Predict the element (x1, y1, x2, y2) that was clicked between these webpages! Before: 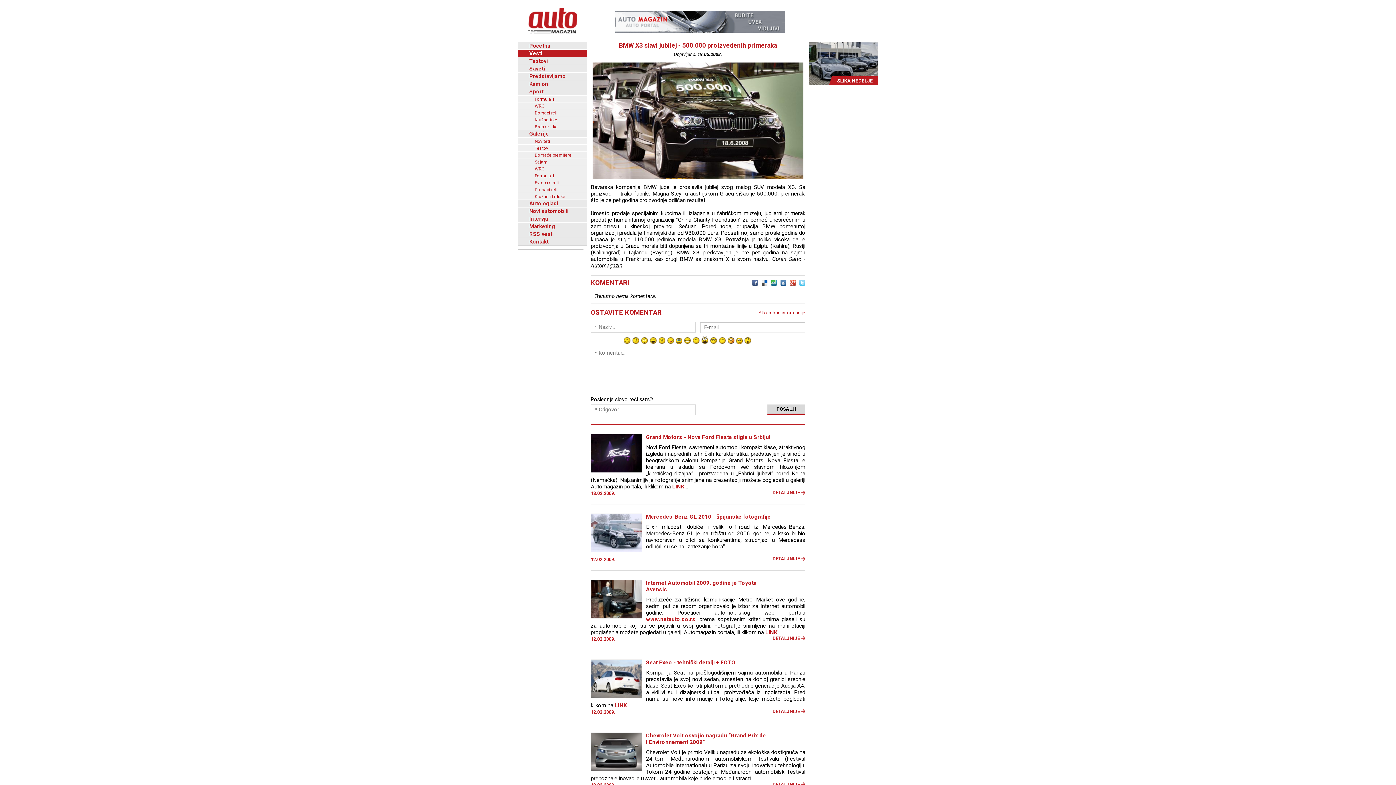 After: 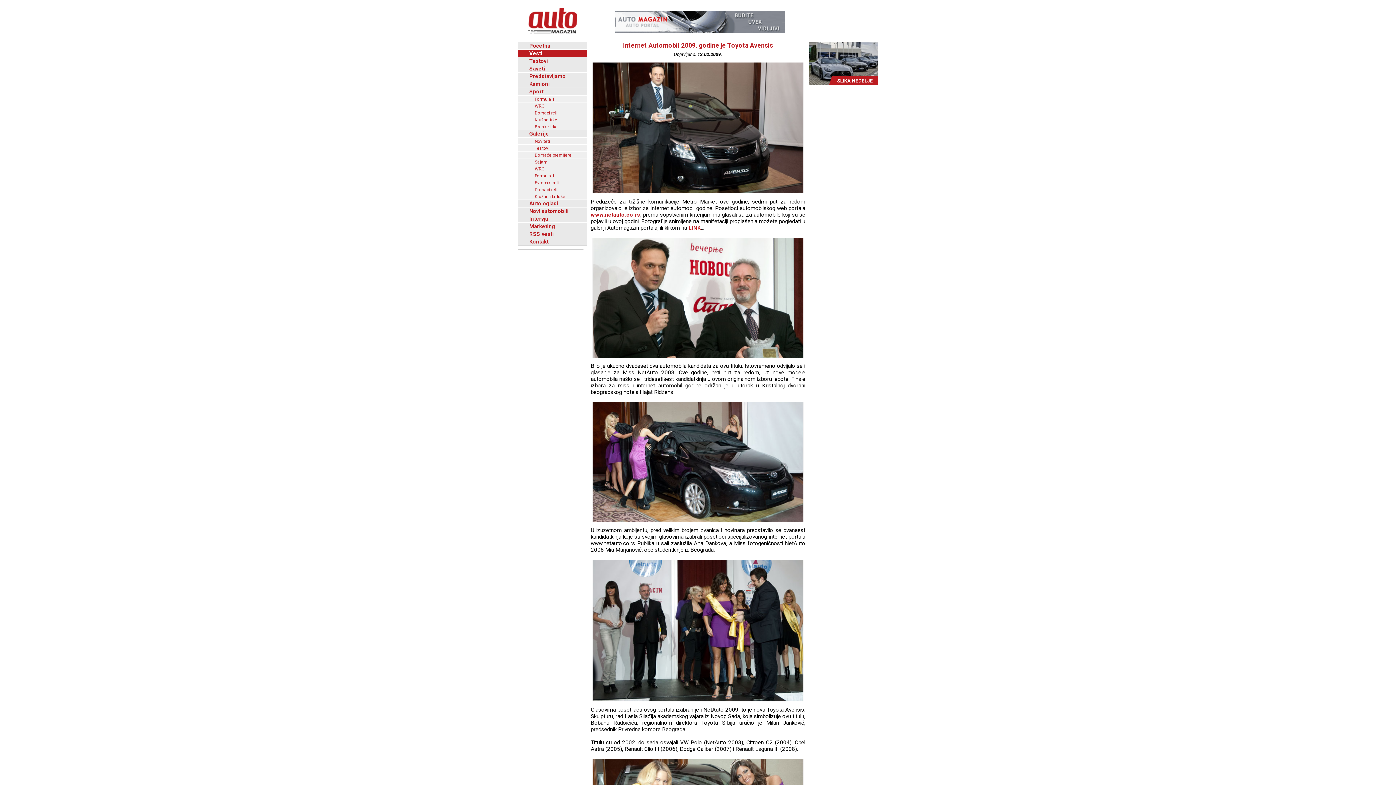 Action: bbox: (772, 636, 805, 641) label: DETALJNIJE